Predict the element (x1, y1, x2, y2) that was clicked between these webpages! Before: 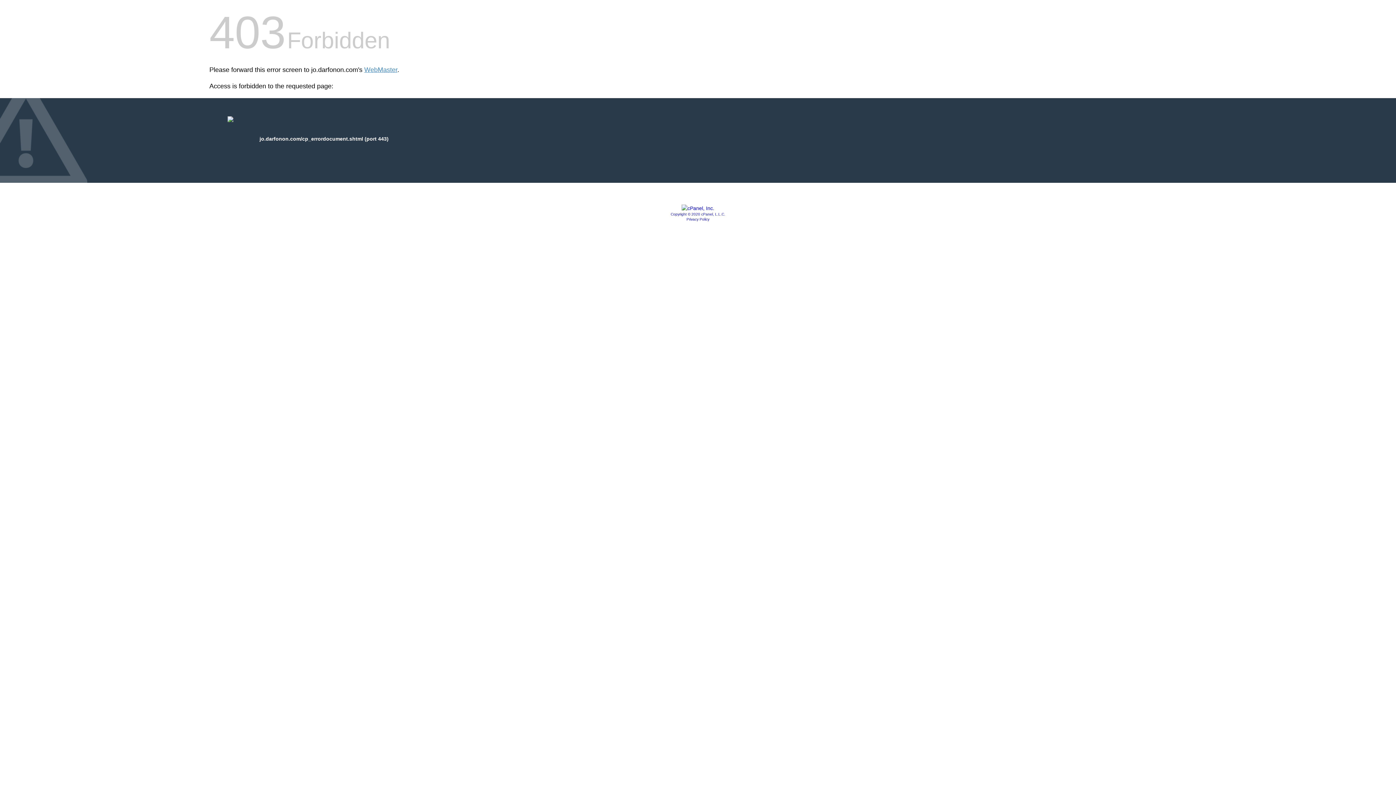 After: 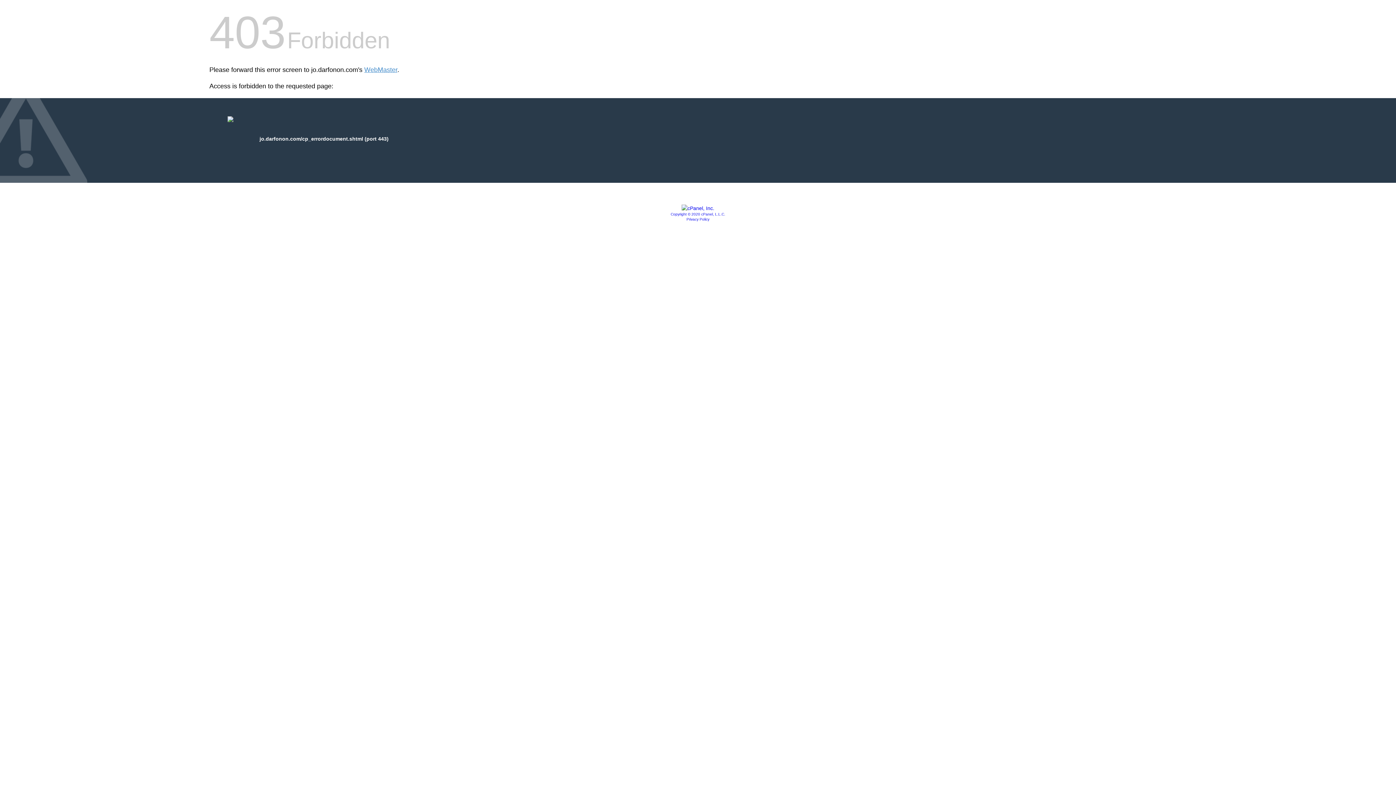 Action: bbox: (670, 212, 725, 216) label: Copyright © 2020 cPanel, L.L.C.